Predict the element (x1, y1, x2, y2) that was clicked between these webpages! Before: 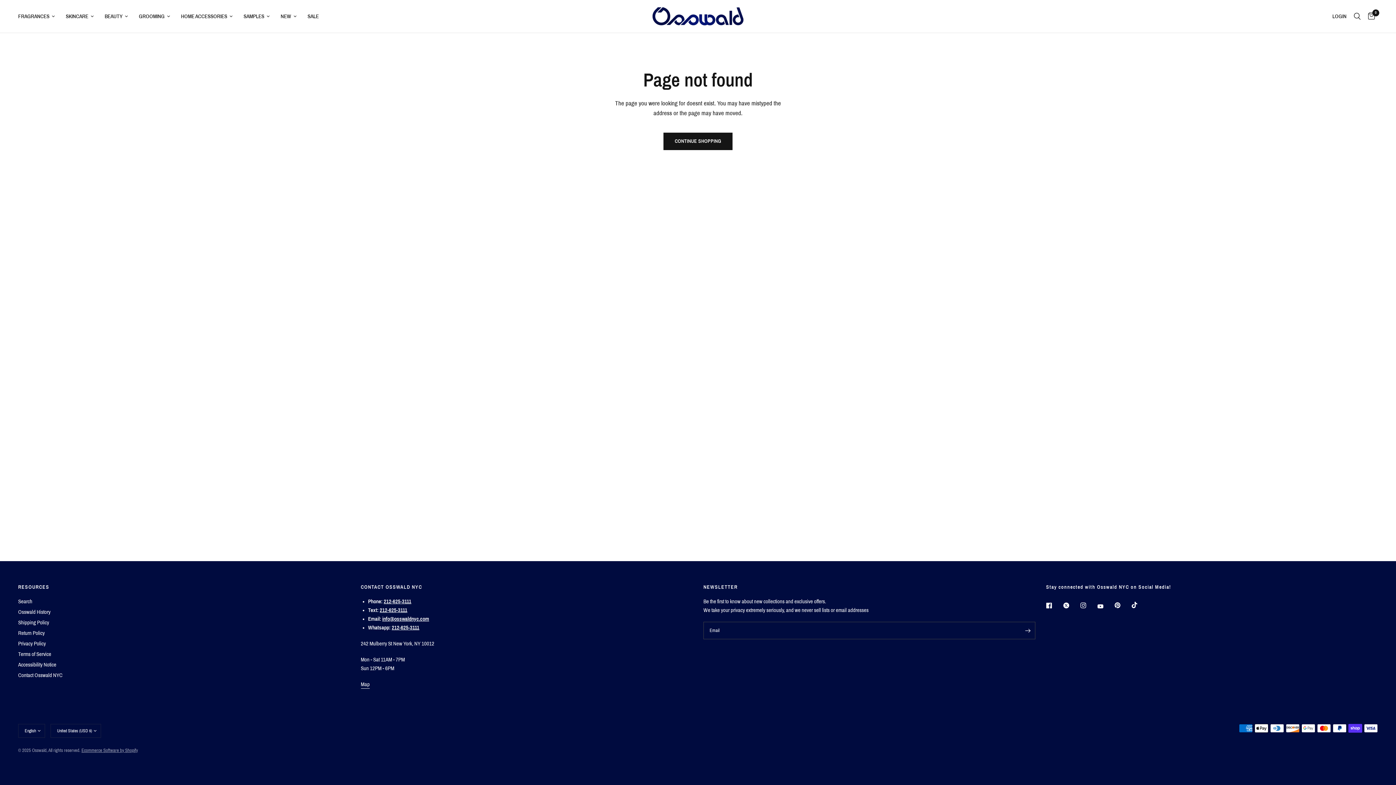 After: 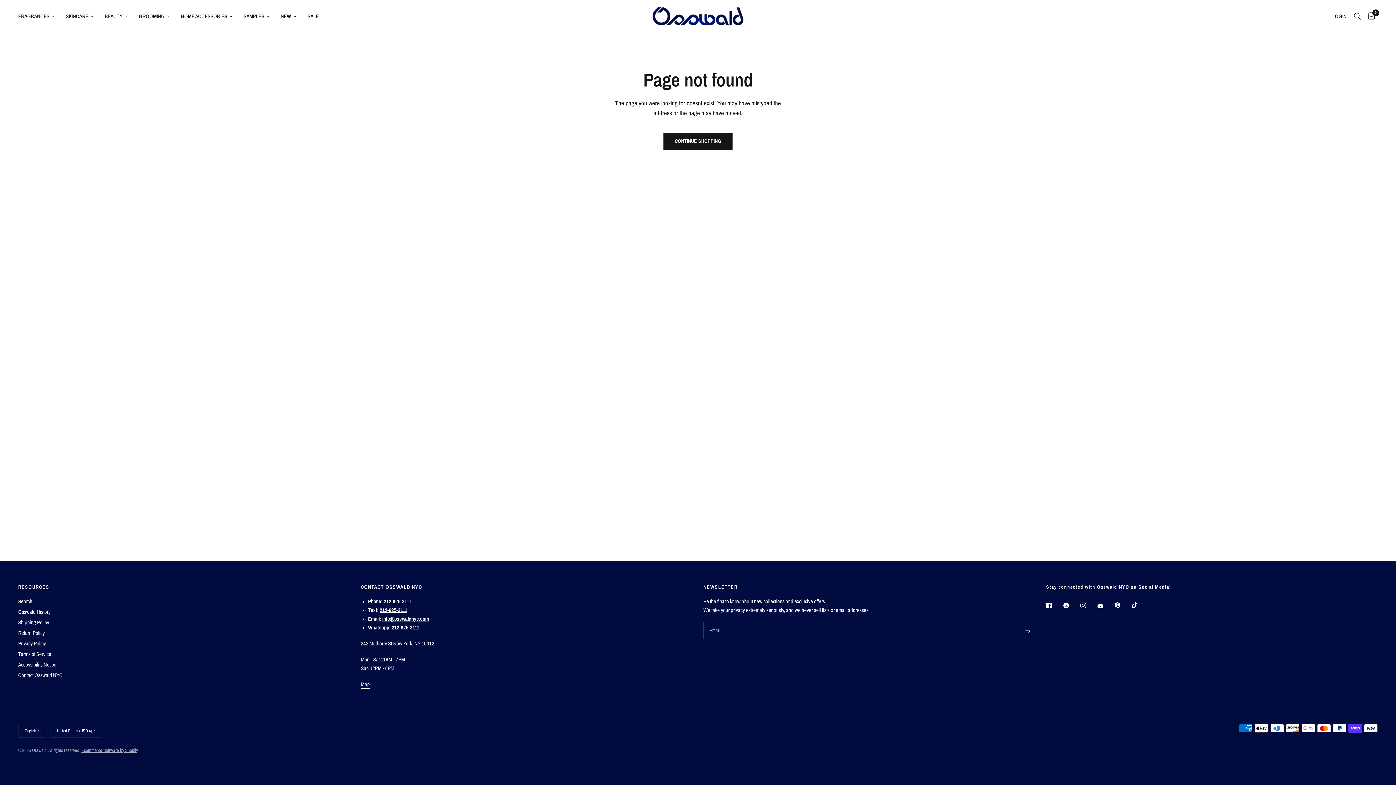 Action: bbox: (382, 616, 429, 622) label: info@osswaldnyc.com